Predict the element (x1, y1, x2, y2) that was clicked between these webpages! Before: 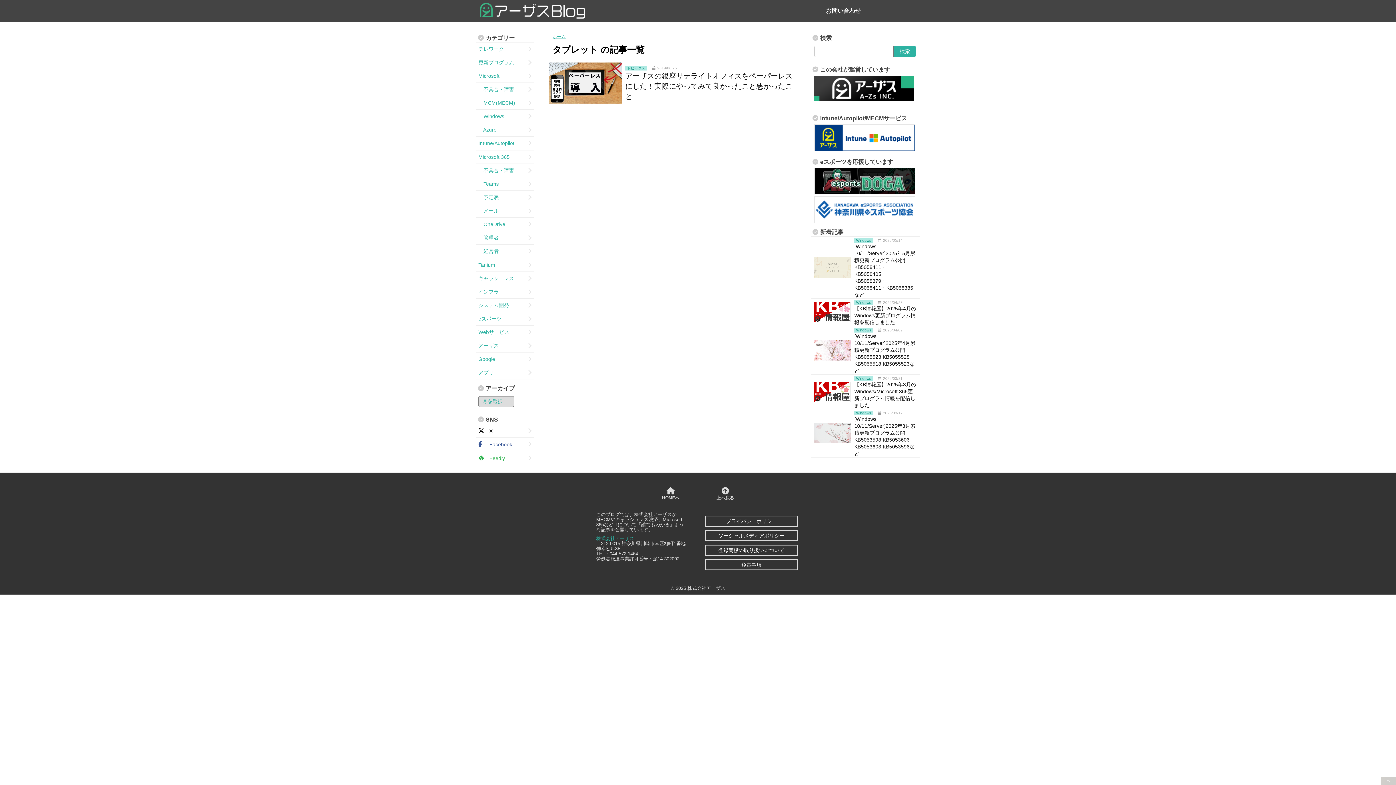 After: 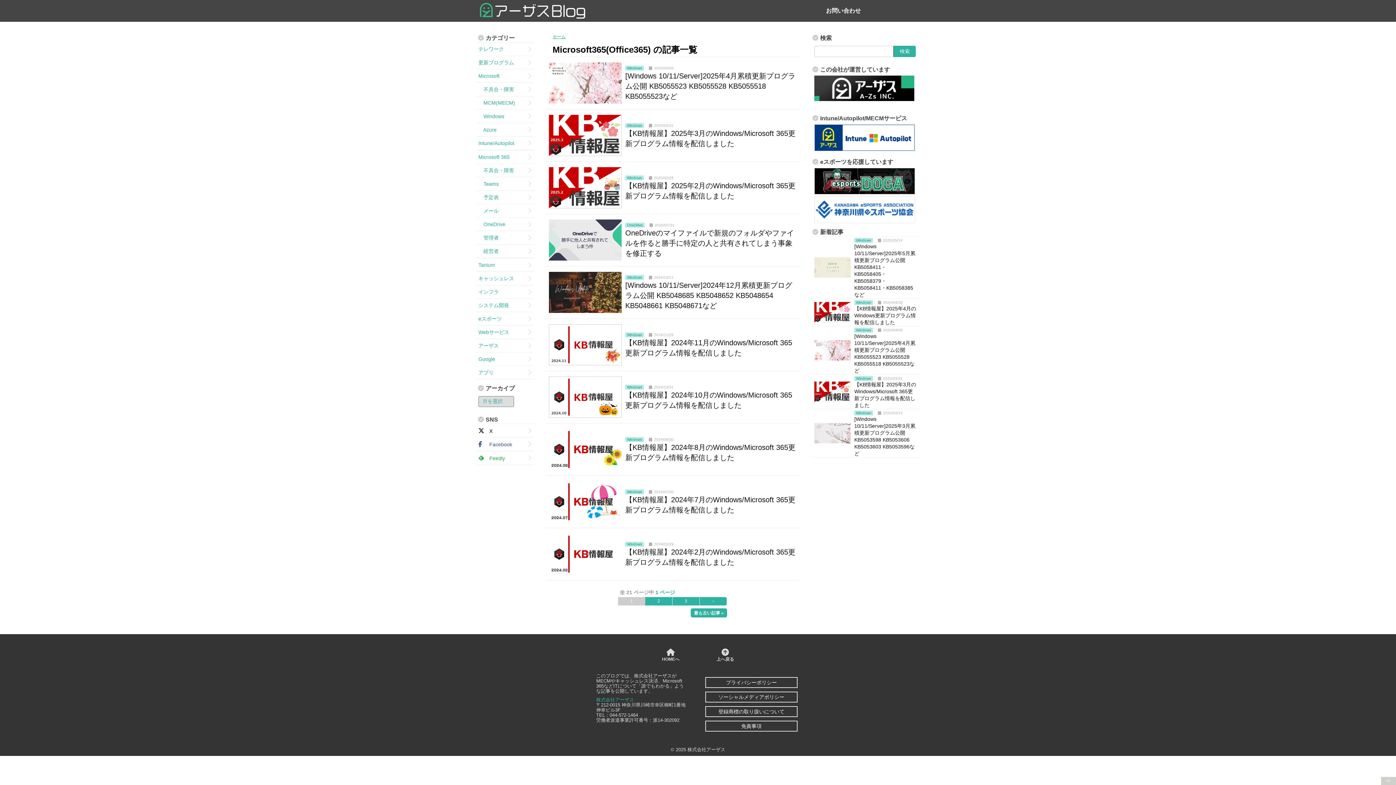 Action: bbox: (476, 150, 534, 163) label: Microsoft 365